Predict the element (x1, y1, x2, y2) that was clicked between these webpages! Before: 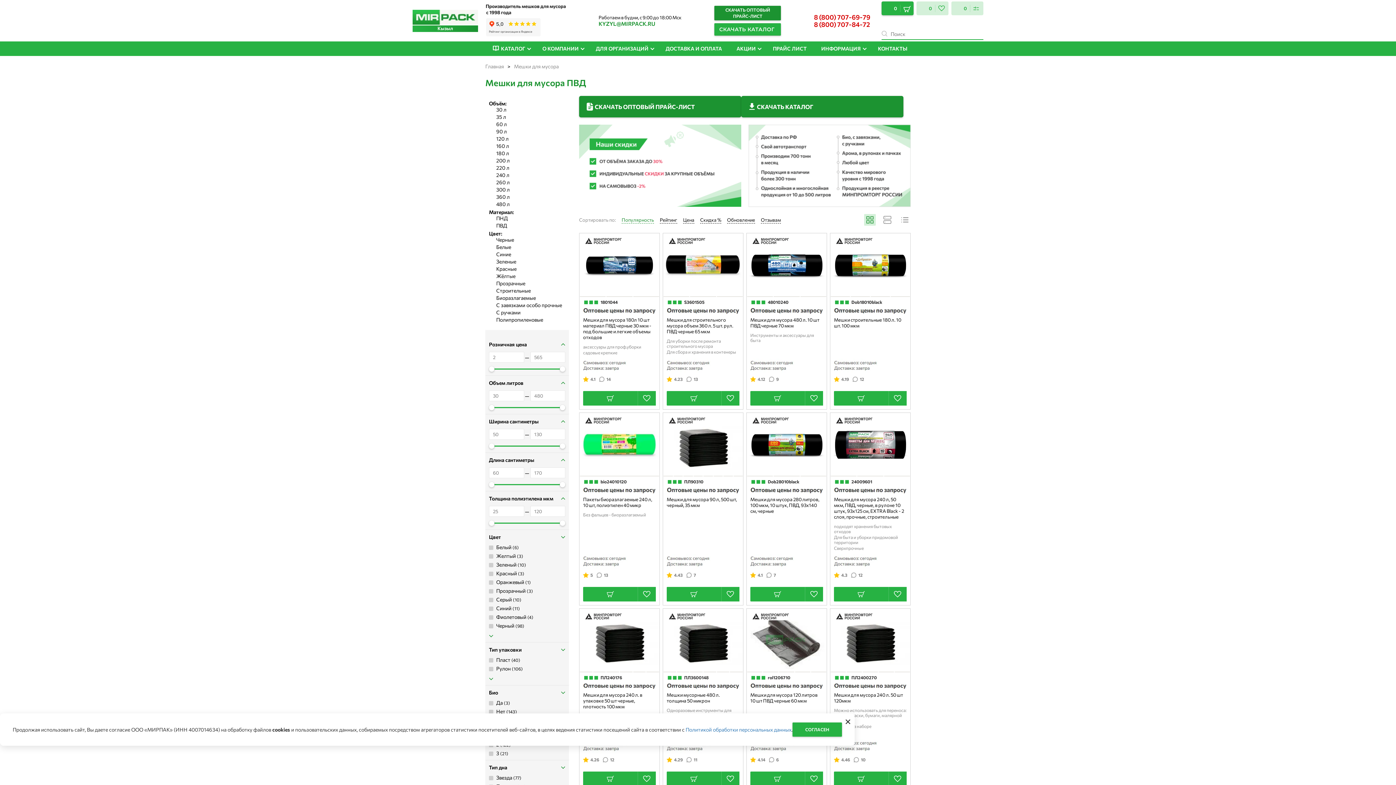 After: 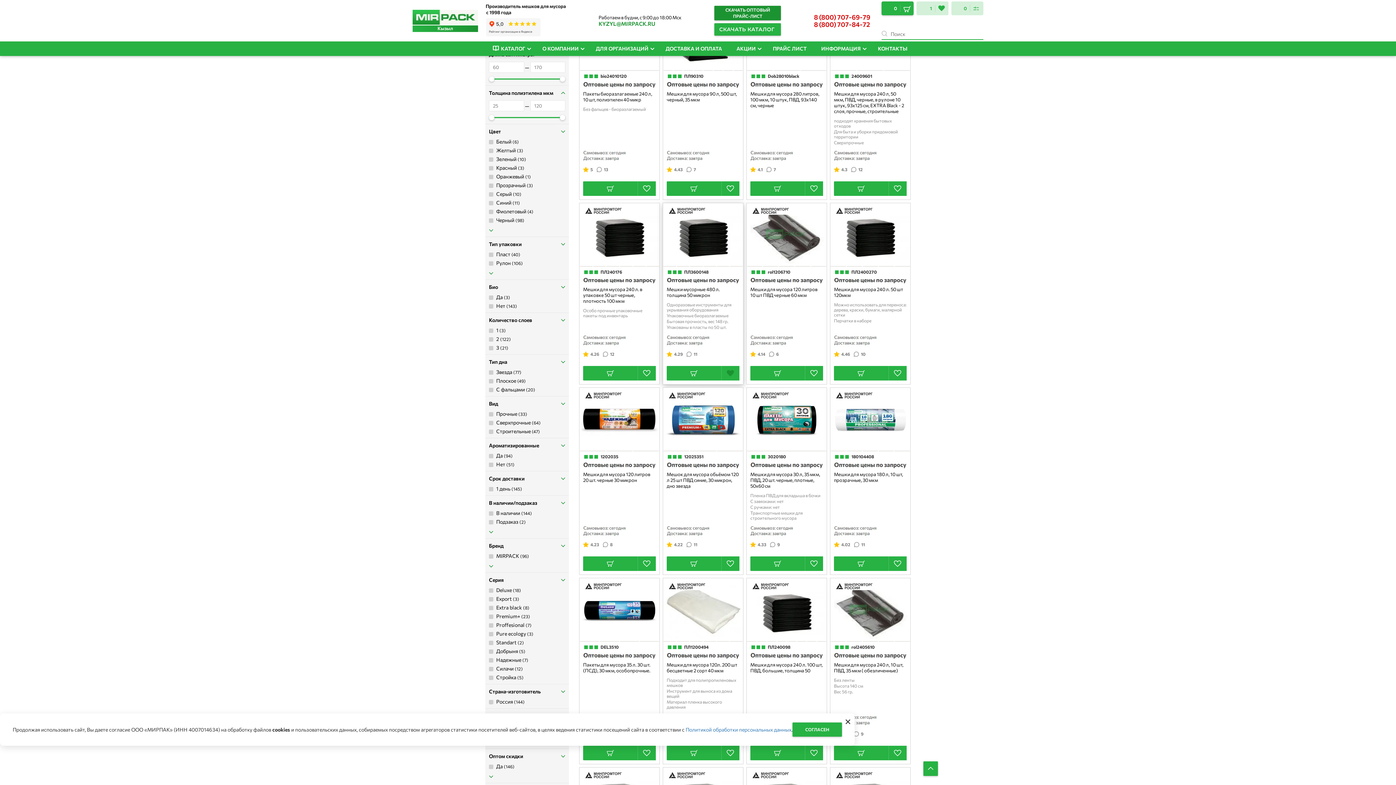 Action: bbox: (721, 772, 739, 786)